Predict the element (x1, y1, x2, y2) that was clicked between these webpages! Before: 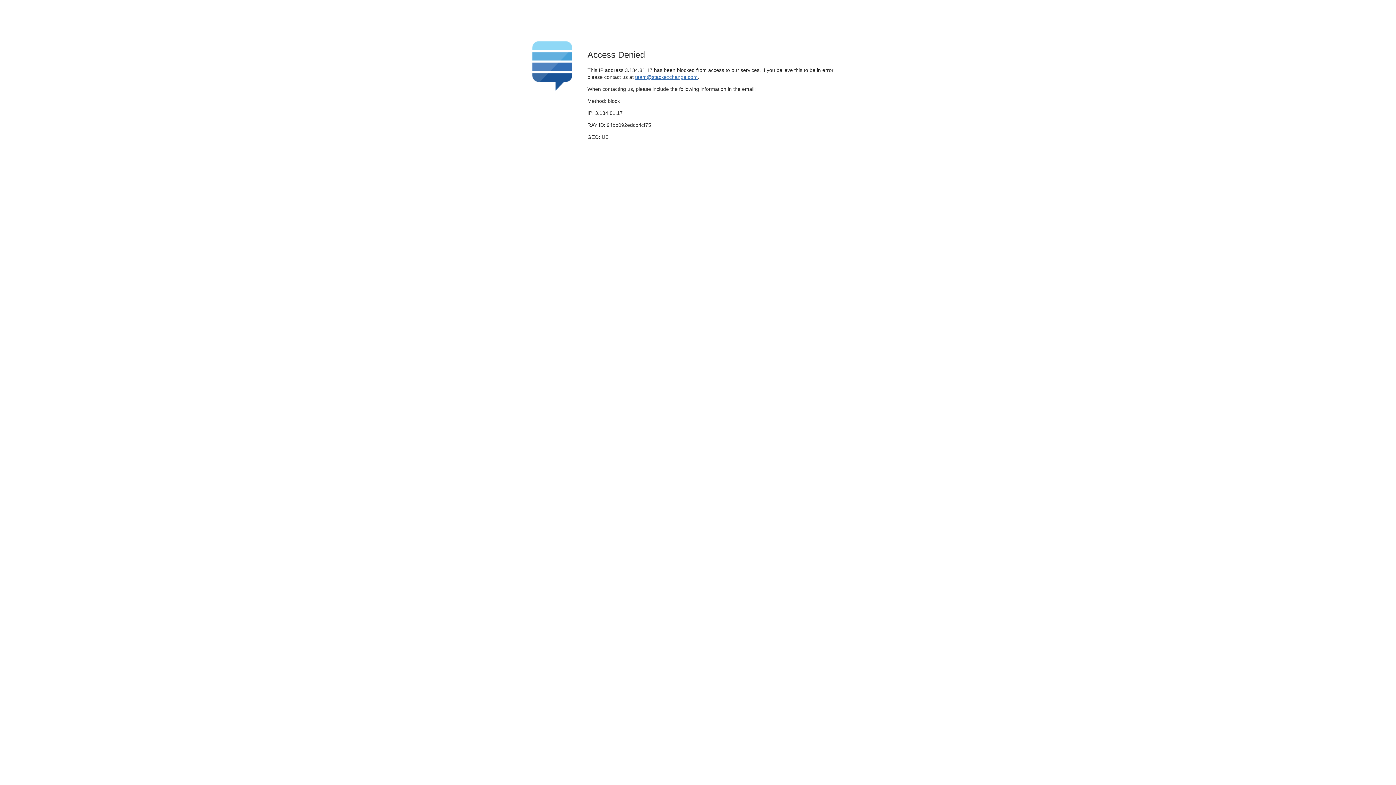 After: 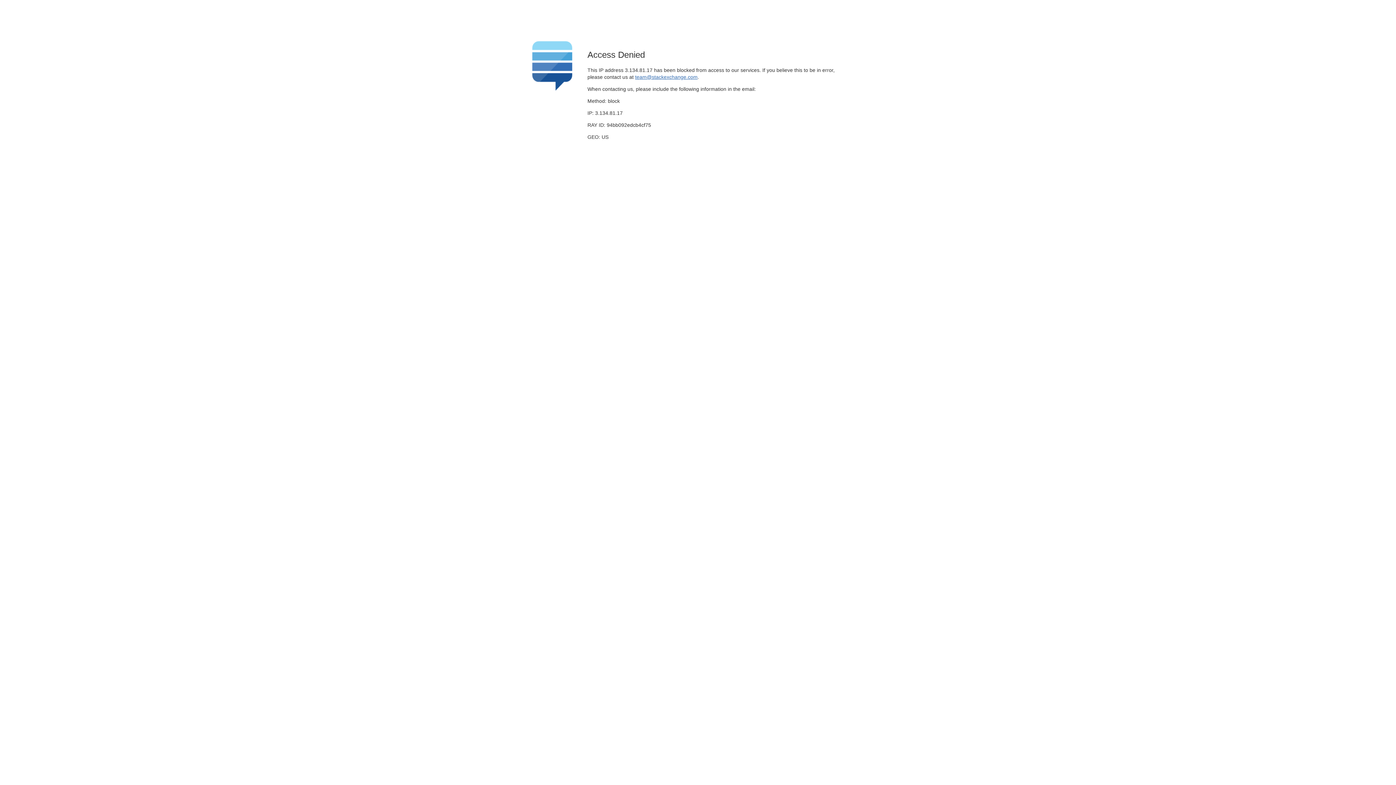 Action: label: team@stackexchange.com bbox: (635, 74, 697, 79)